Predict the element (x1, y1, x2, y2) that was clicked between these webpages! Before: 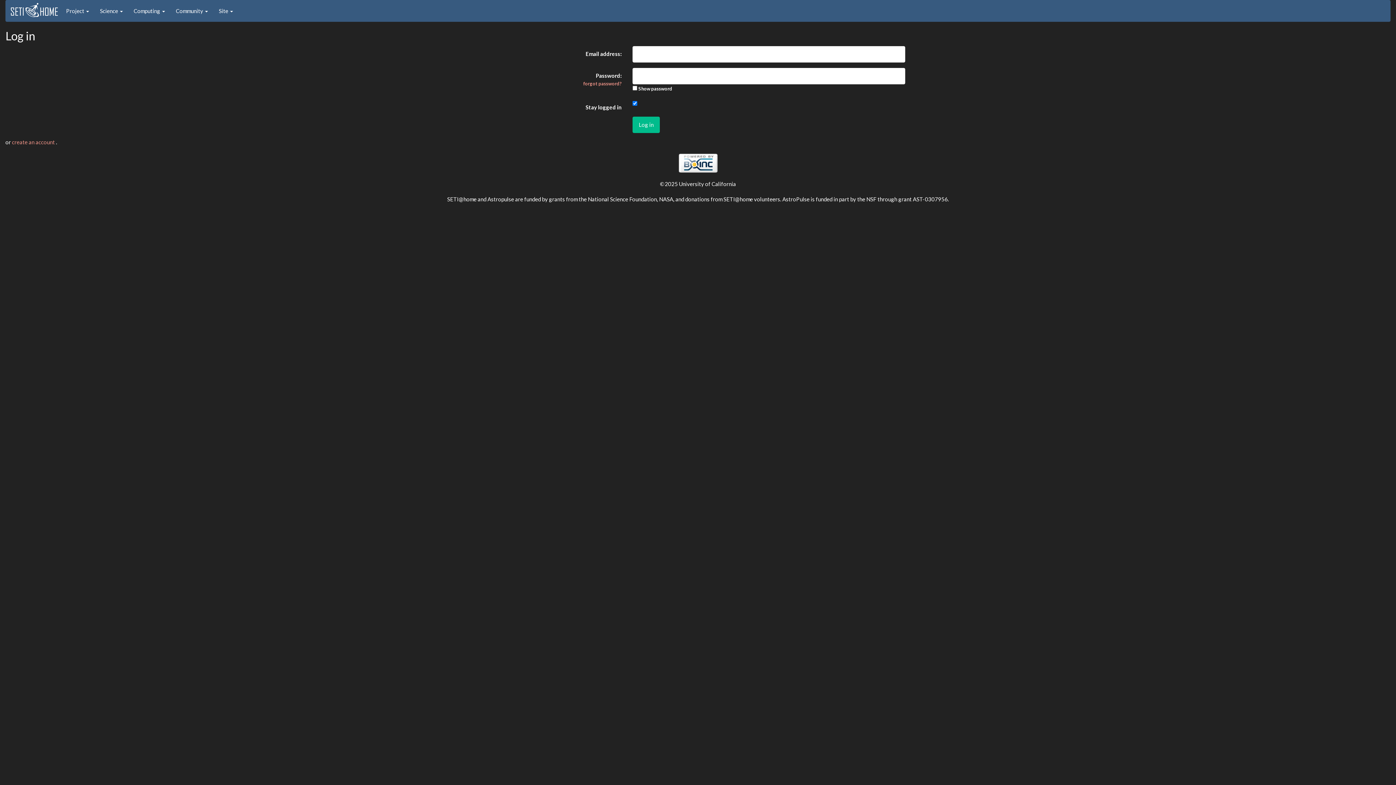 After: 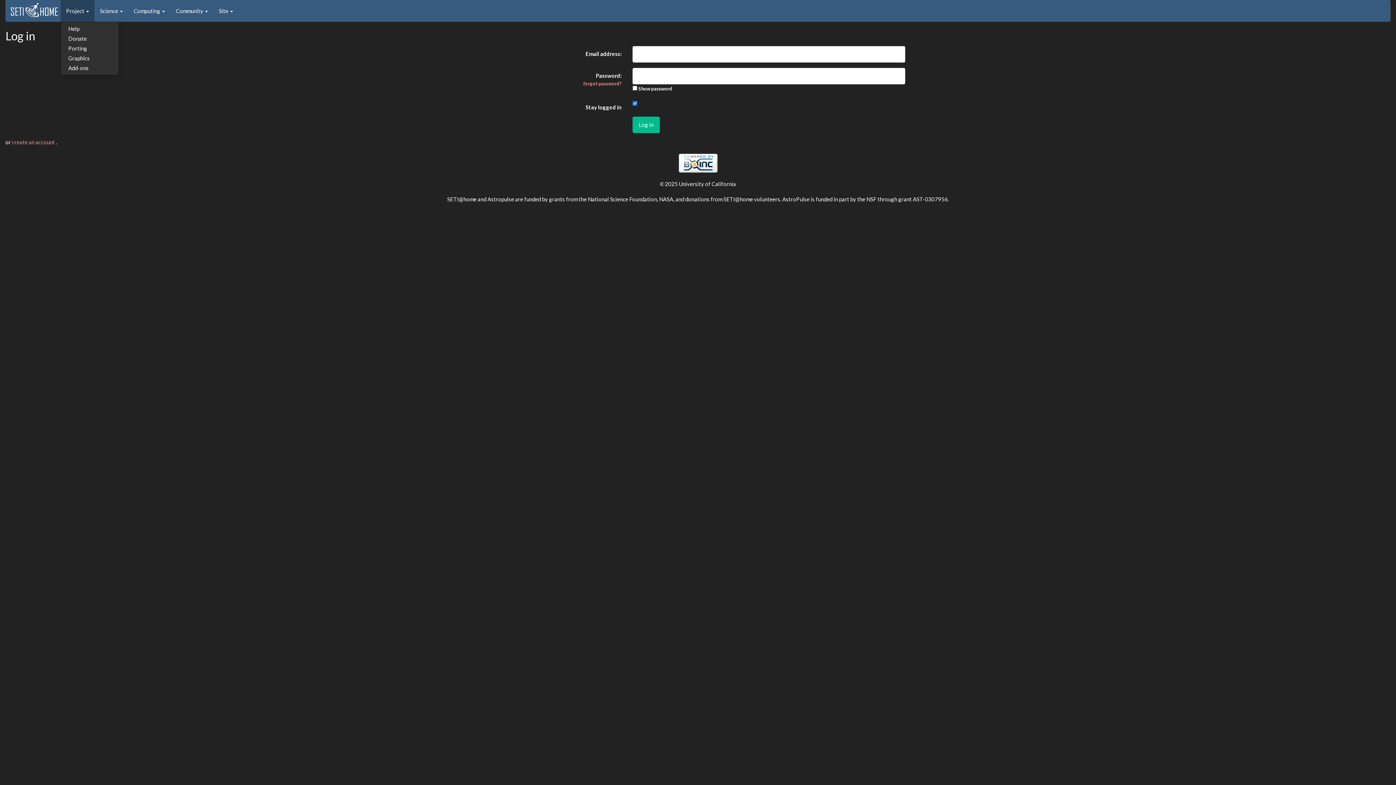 Action: bbox: (60, 0, 94, 21) label: Project 